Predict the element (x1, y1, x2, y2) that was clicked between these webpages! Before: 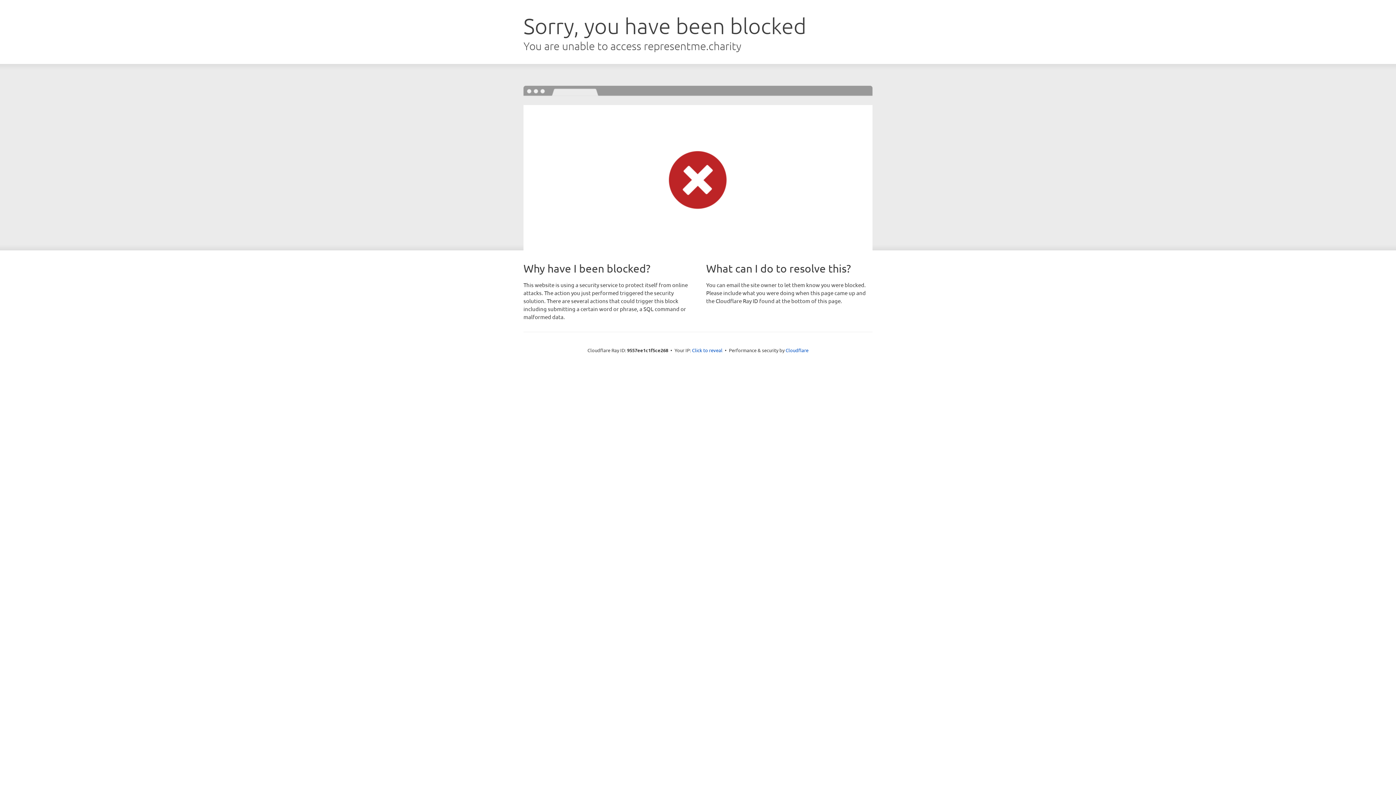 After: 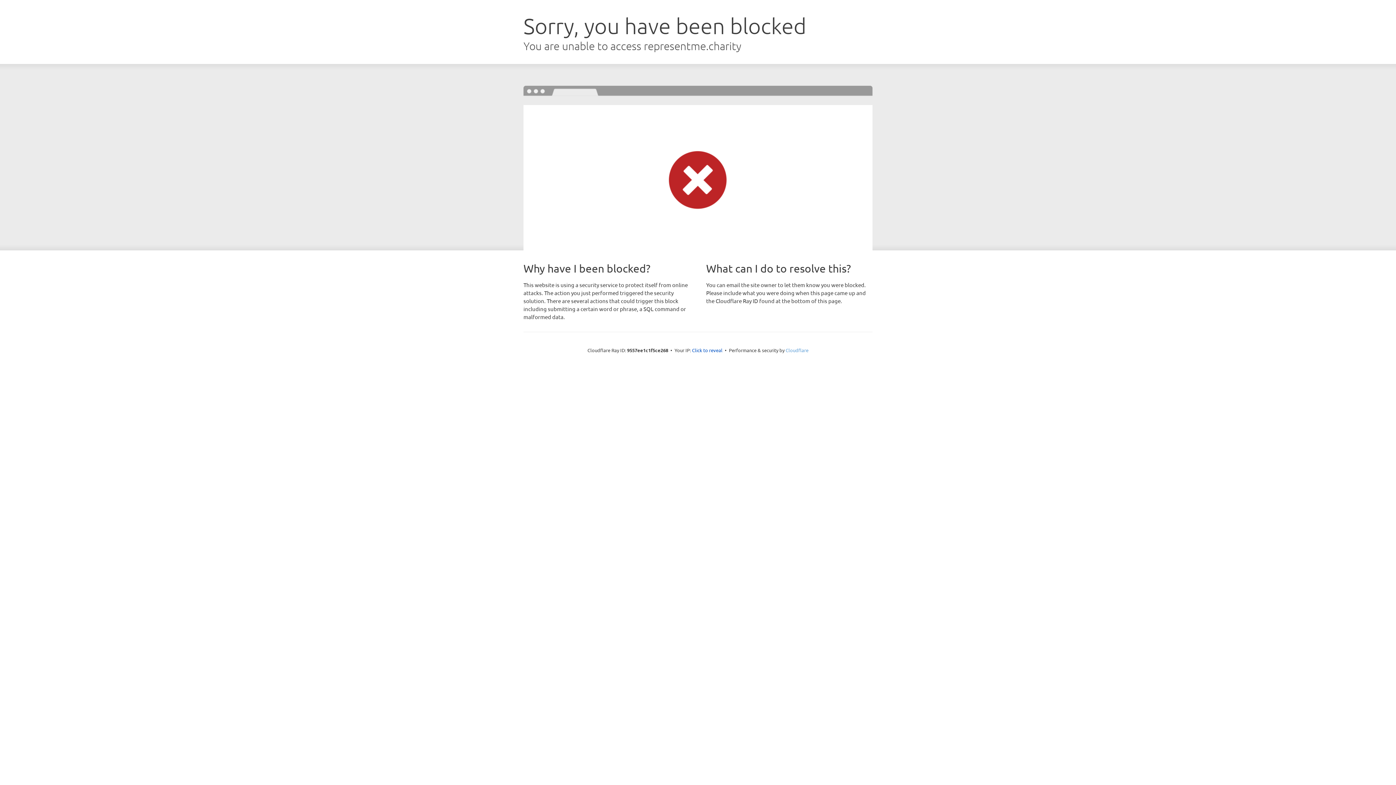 Action: label: Cloudflare bbox: (785, 347, 808, 353)